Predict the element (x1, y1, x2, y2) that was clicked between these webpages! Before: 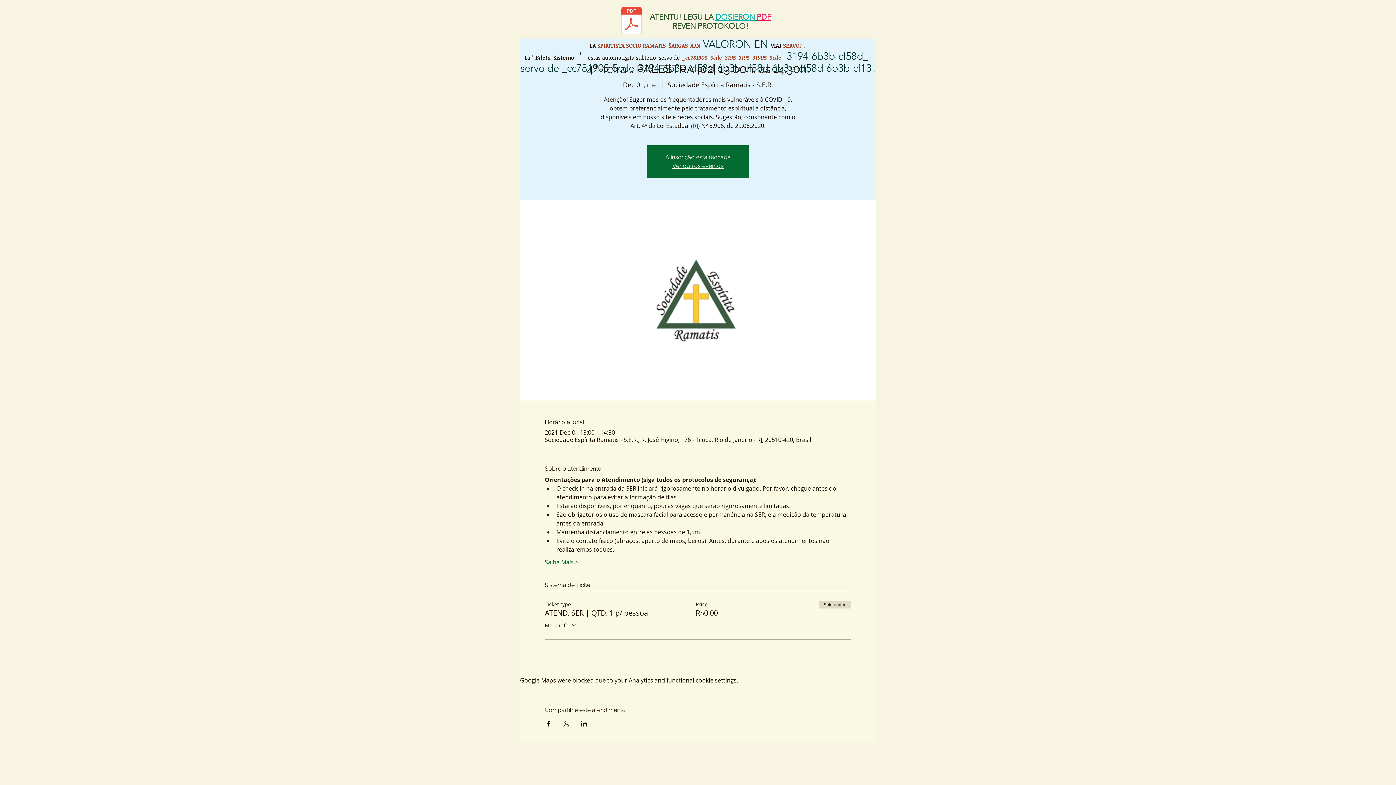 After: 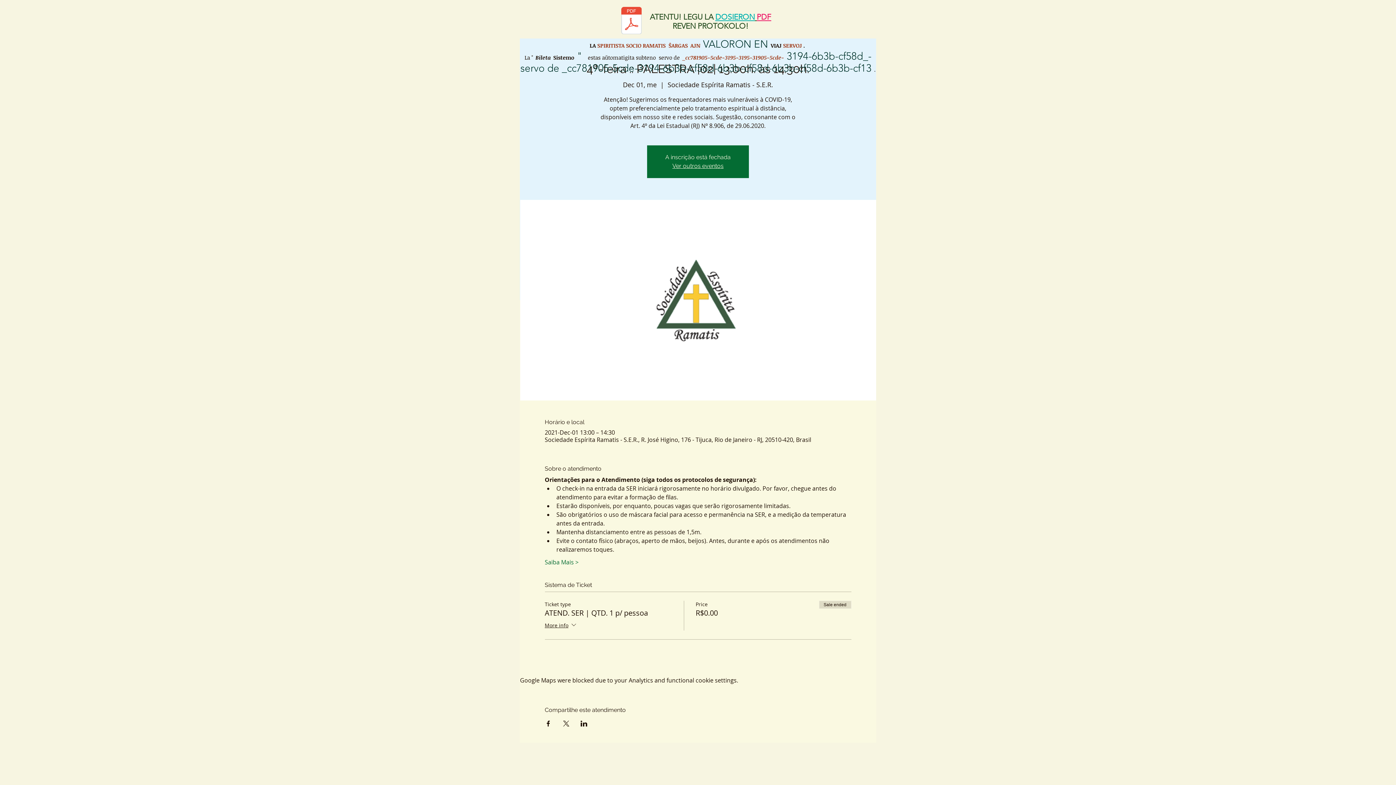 Action: label: Protocolo de retorno SER.pdf bbox: (618, 6, 644, 36)